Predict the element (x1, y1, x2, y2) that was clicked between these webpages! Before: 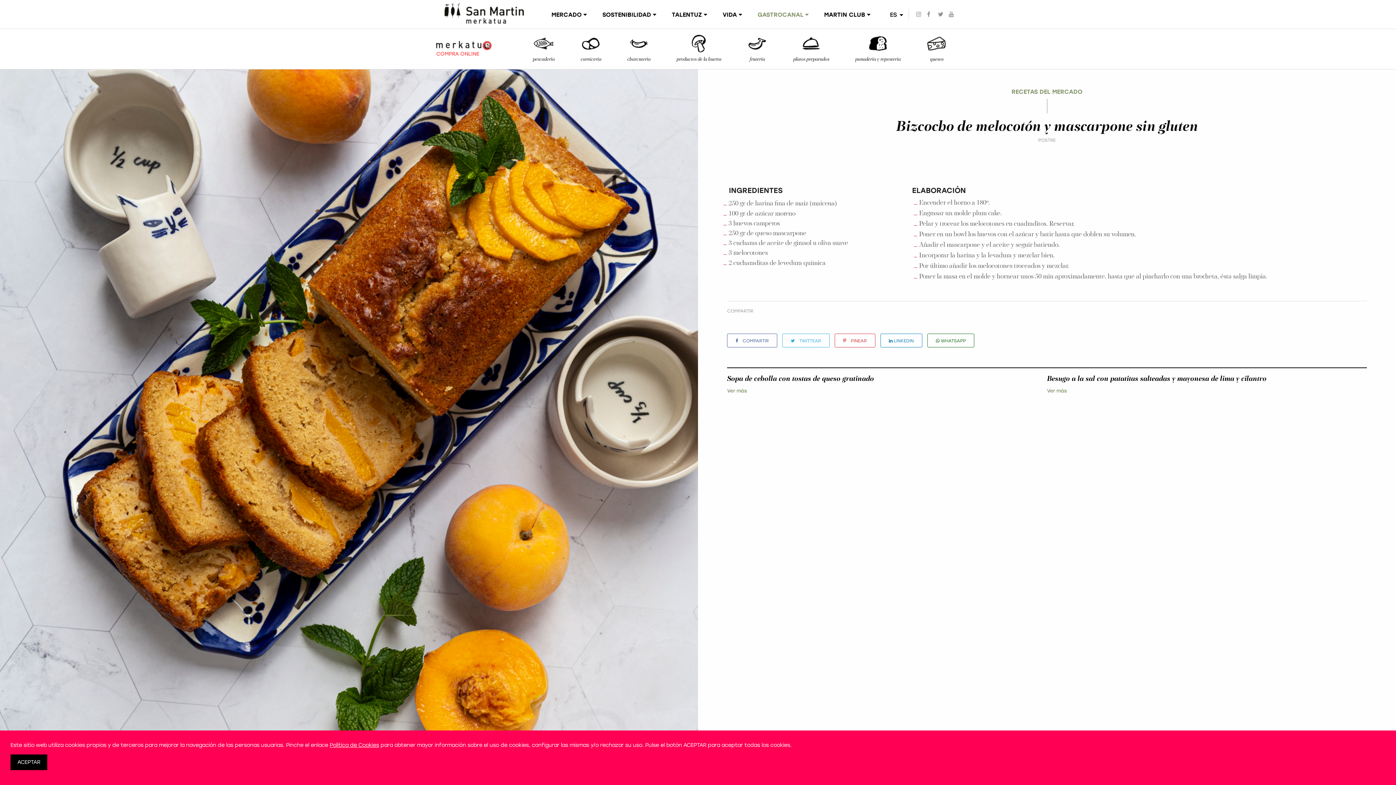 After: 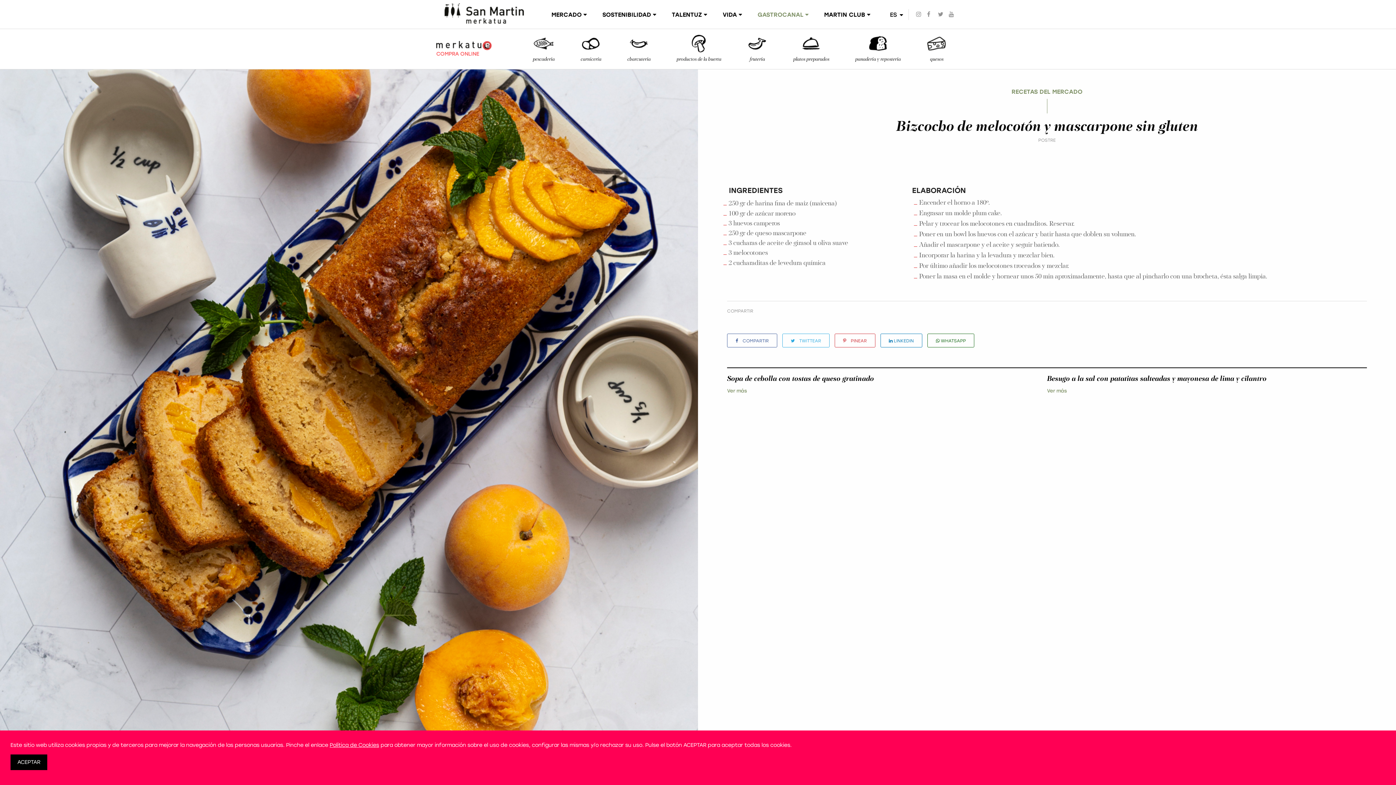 Action: bbox: (436, 41, 492, 48)